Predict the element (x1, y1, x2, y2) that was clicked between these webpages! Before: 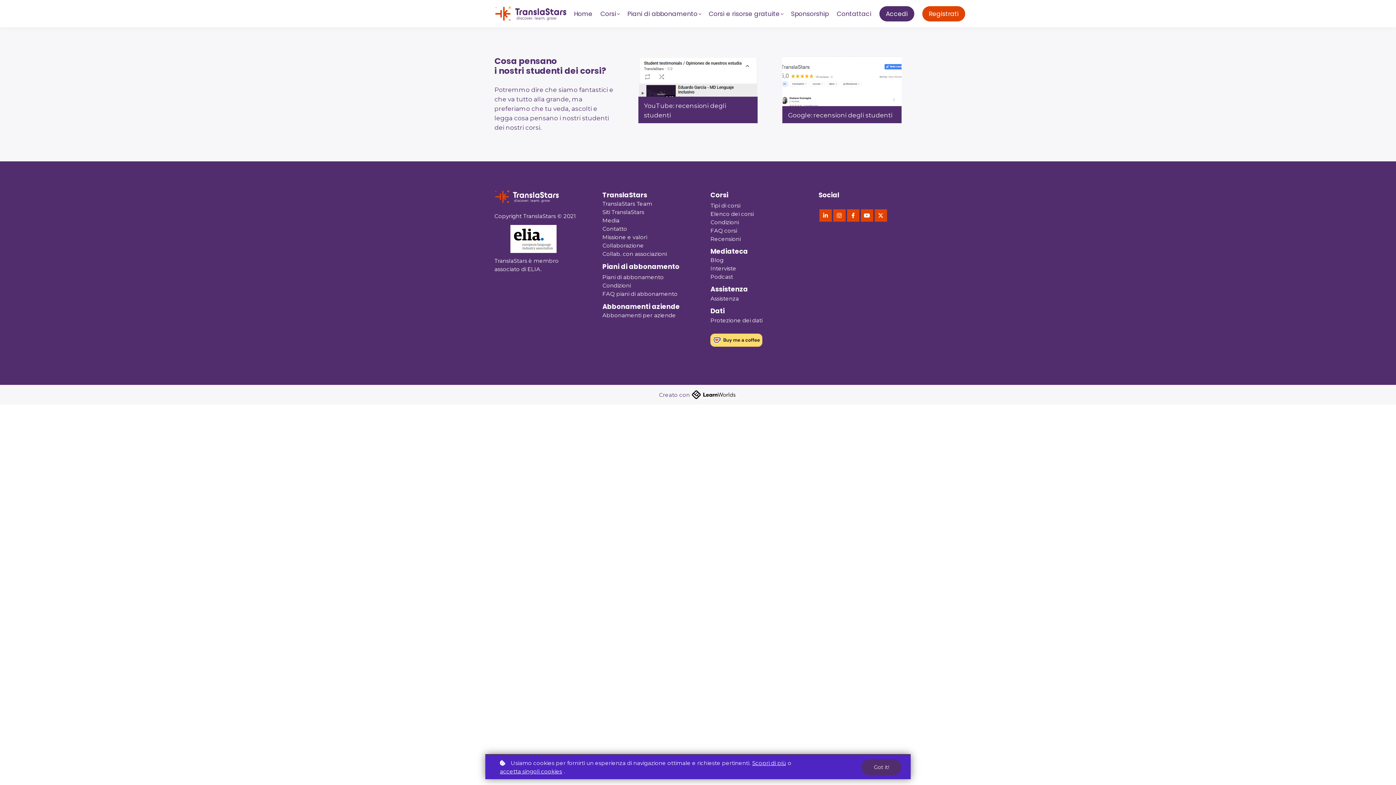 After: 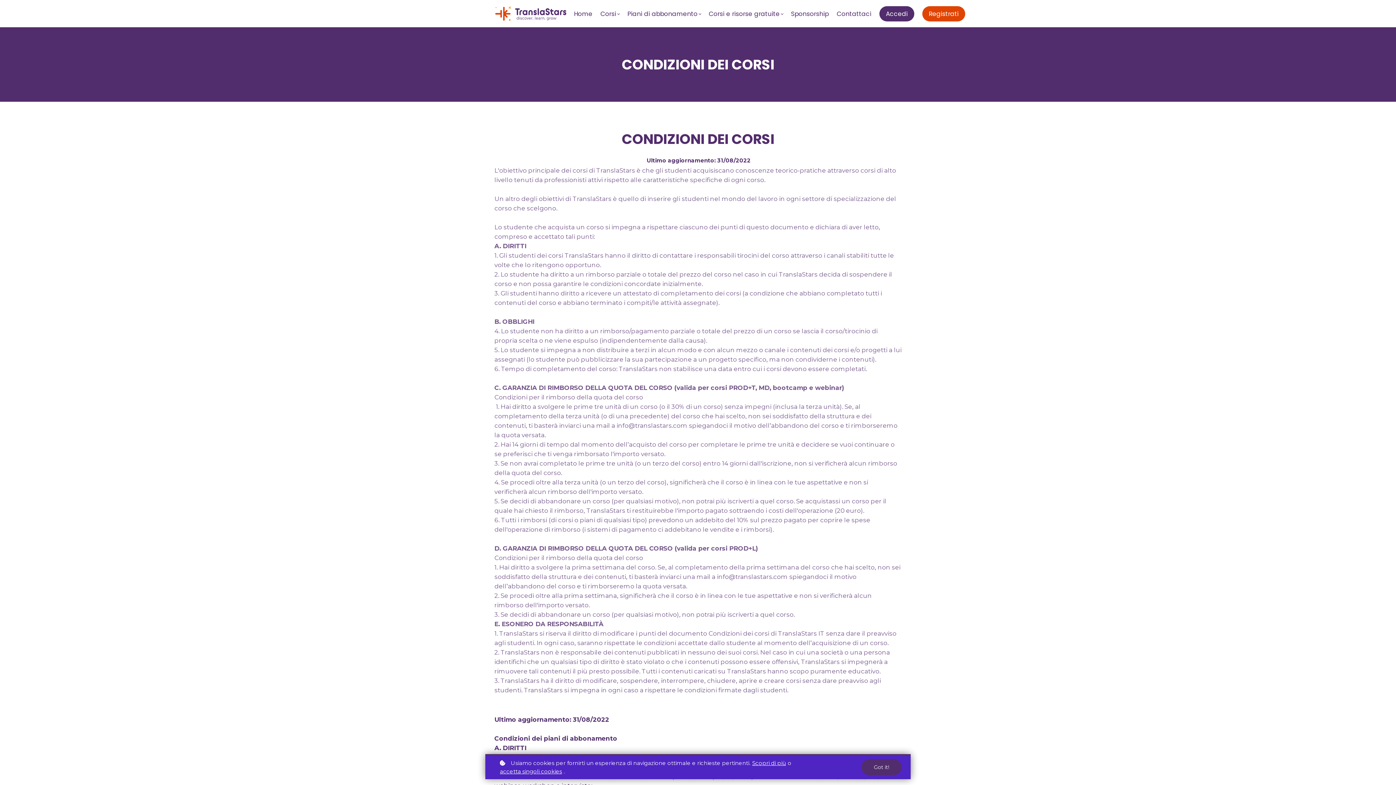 Action: label: Condizioni bbox: (710, 218, 739, 226)